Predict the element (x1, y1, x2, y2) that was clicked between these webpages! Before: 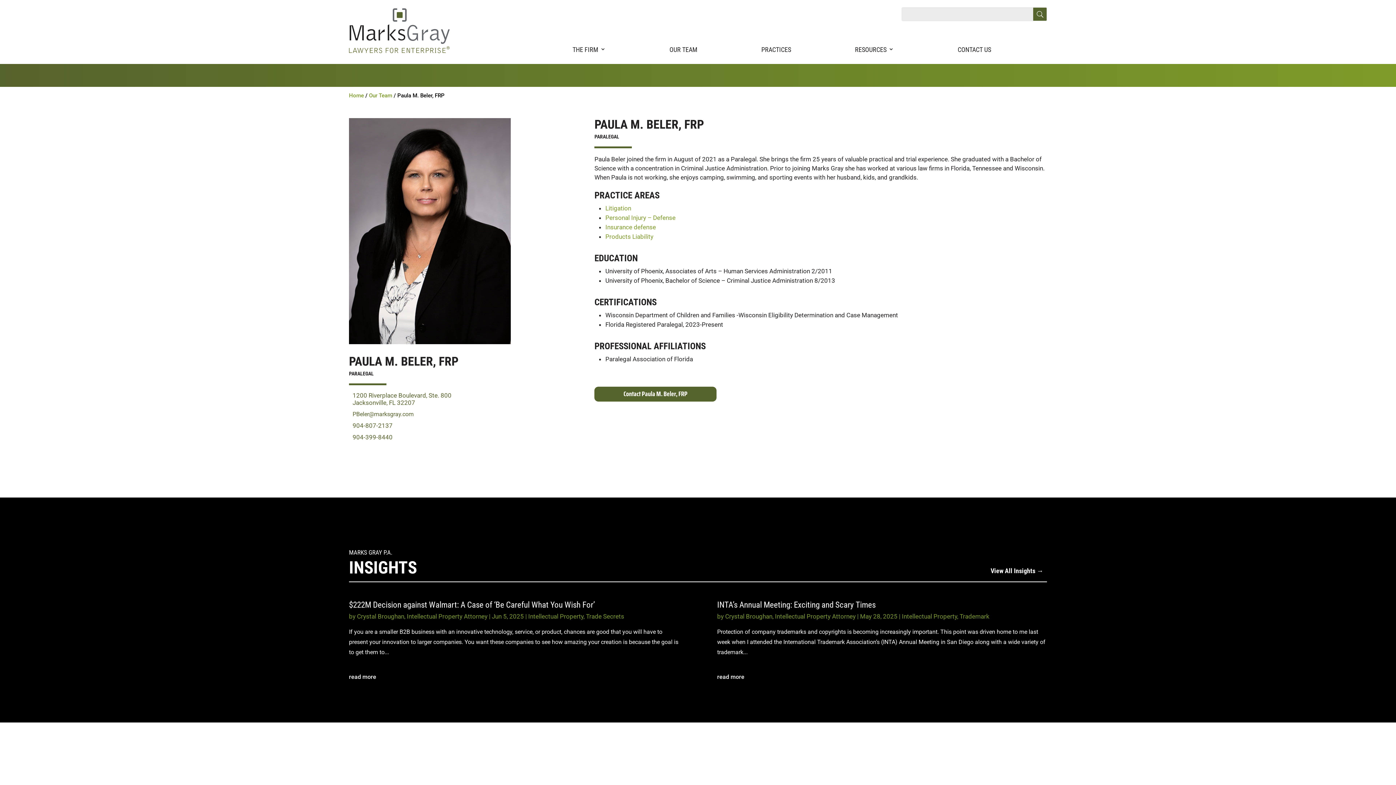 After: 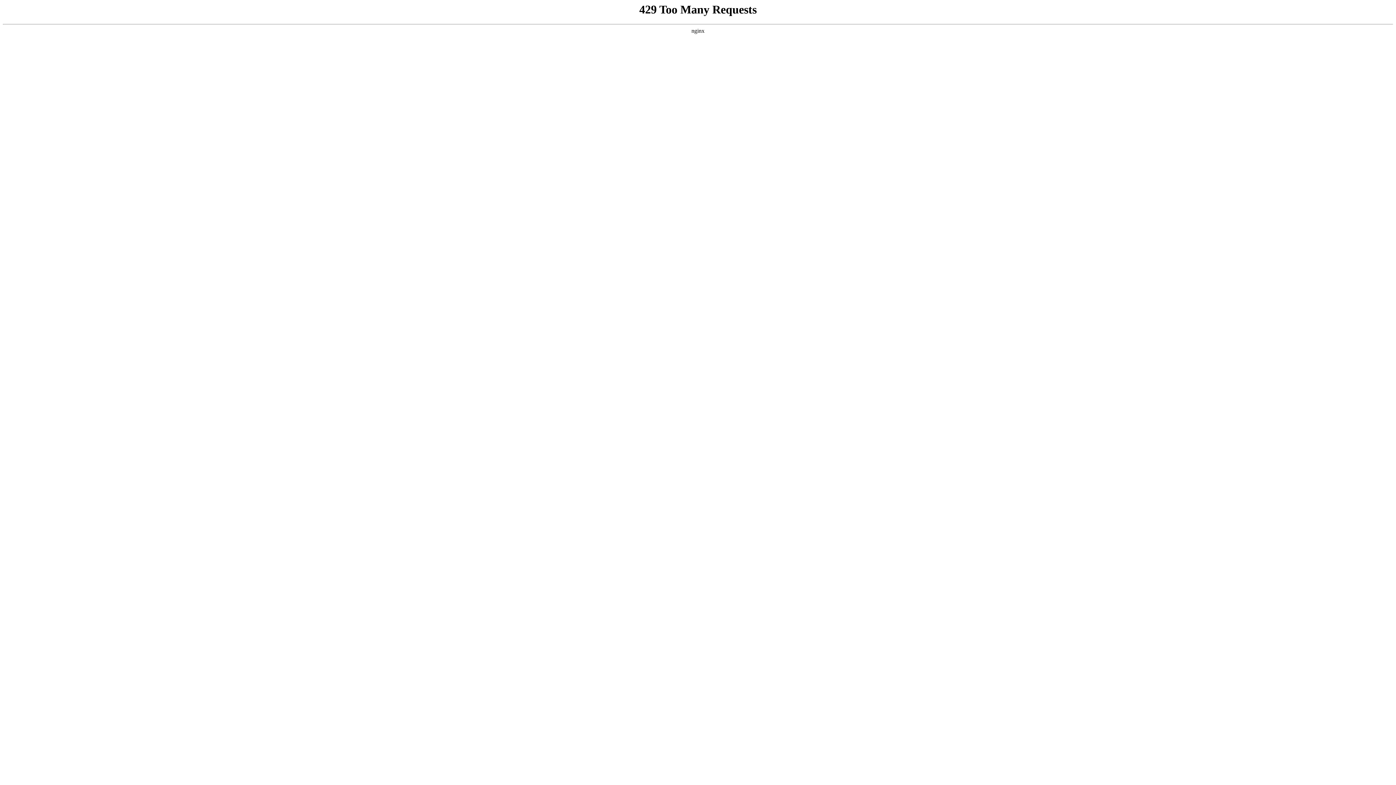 Action: bbox: (349, 92, 364, 98) label: Home